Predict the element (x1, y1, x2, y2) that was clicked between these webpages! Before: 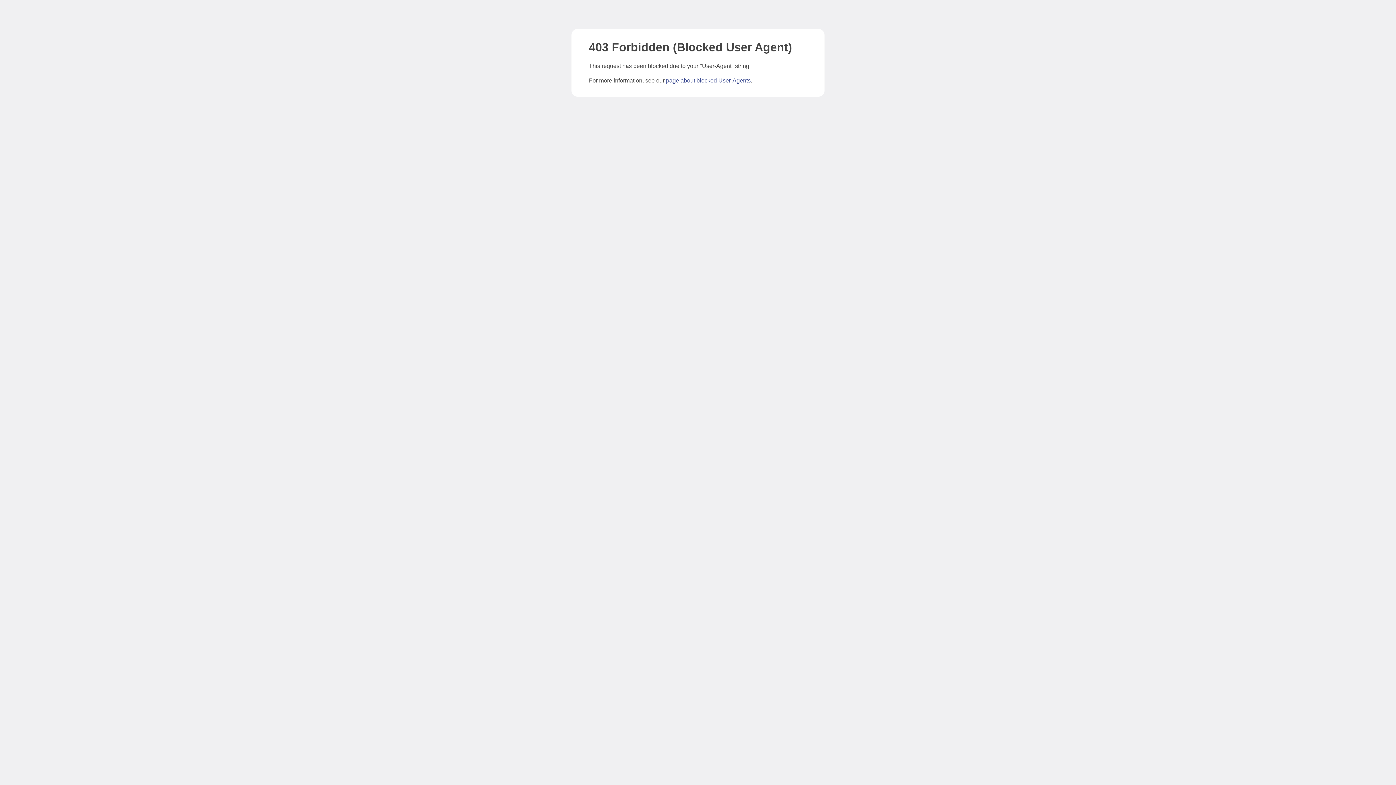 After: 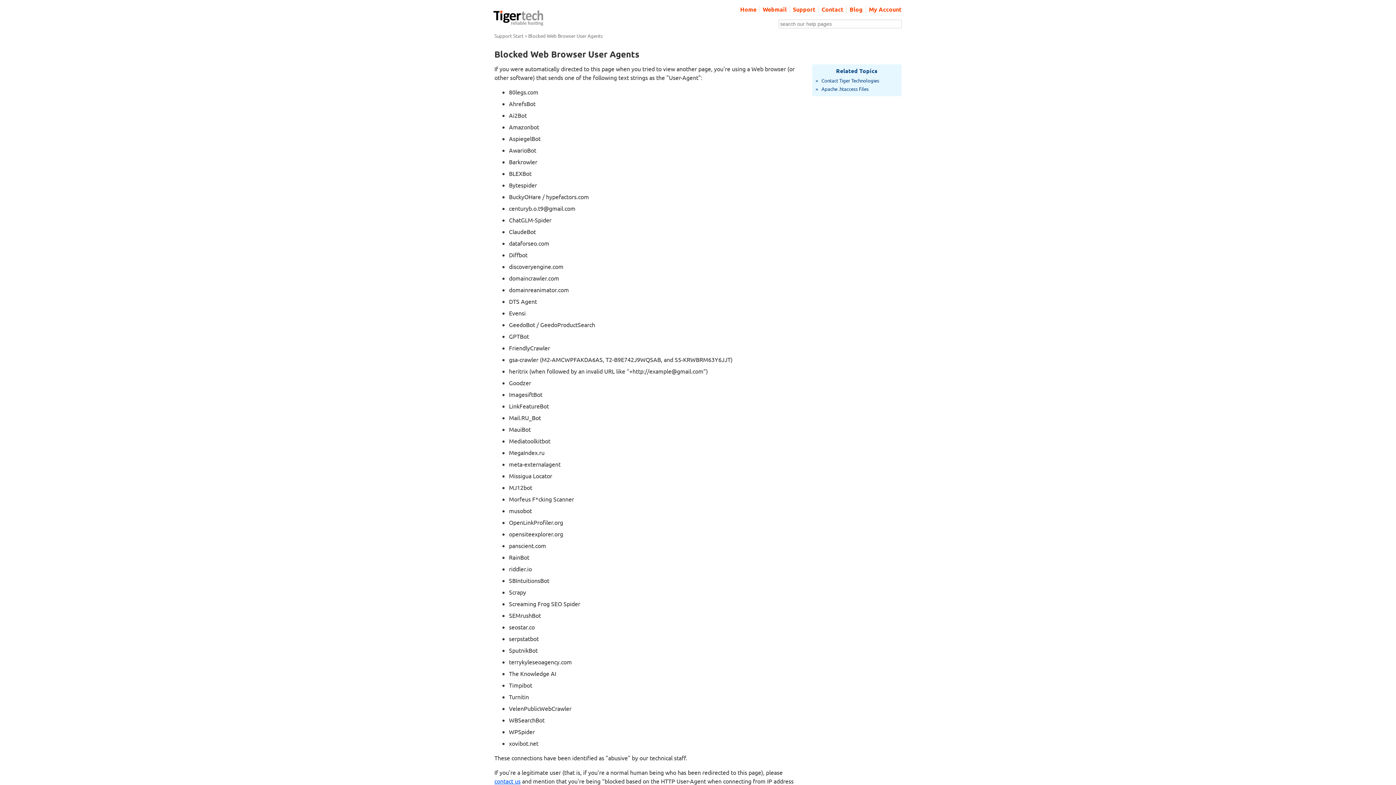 Action: label: page about blocked User-Agents bbox: (666, 77, 750, 83)